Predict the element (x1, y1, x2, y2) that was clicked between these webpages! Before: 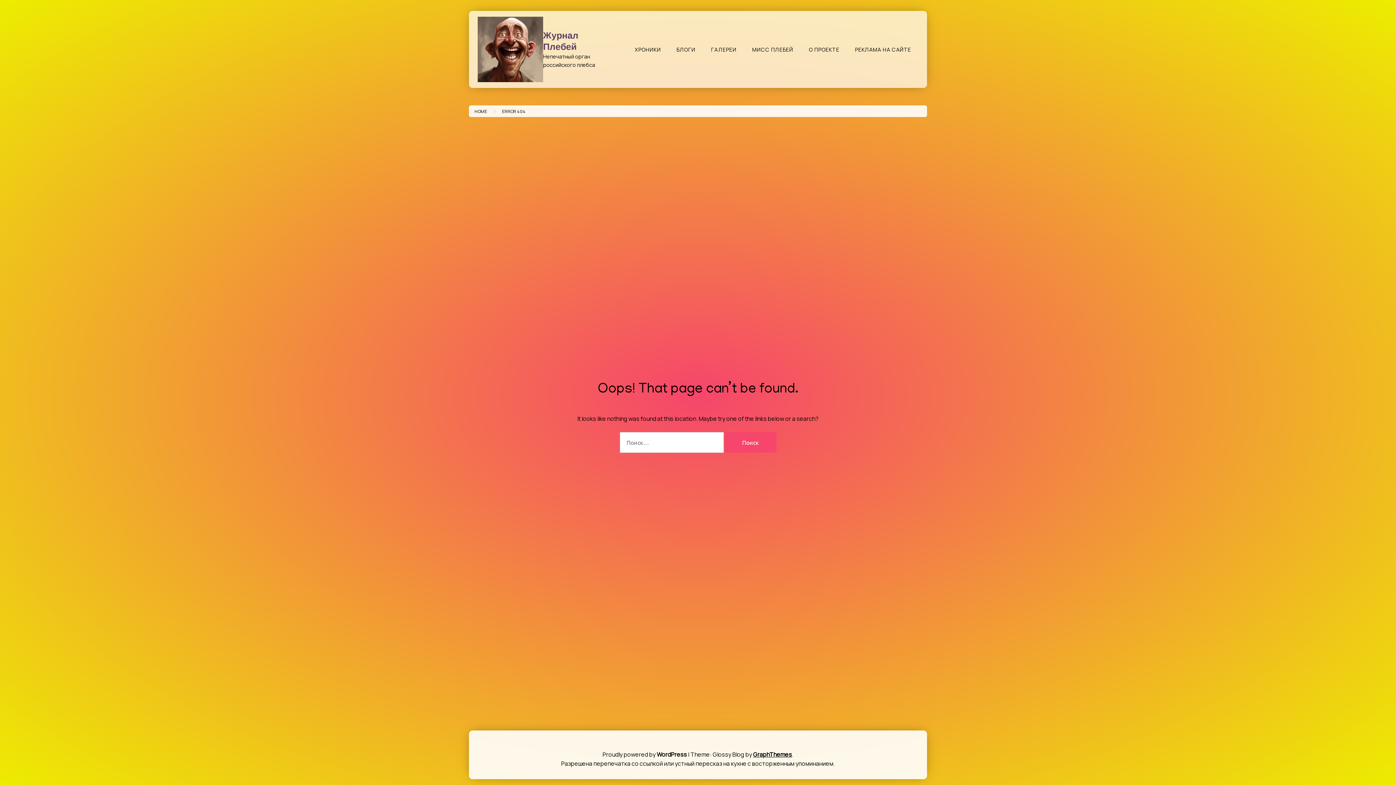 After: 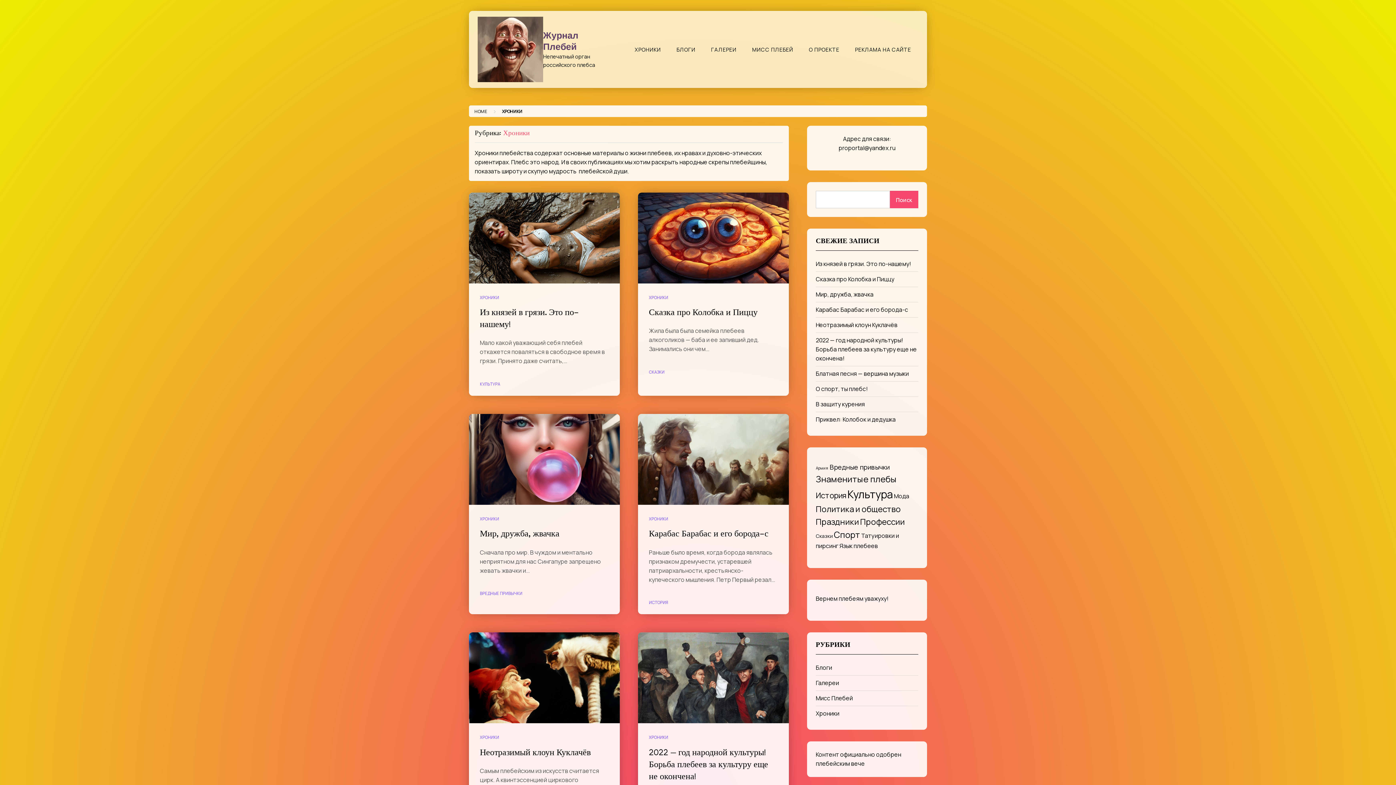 Action: label: ХРОНИКИ bbox: (627, 42, 668, 56)